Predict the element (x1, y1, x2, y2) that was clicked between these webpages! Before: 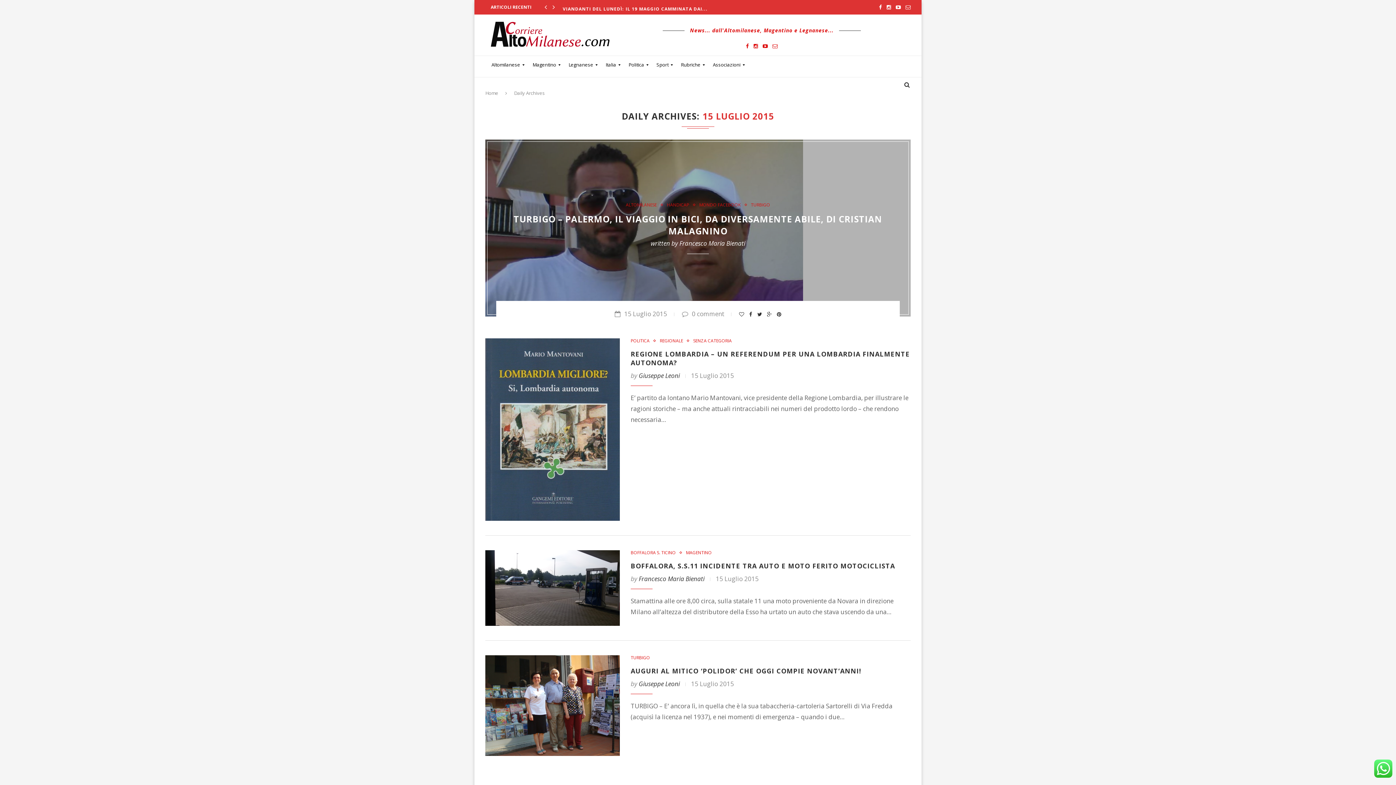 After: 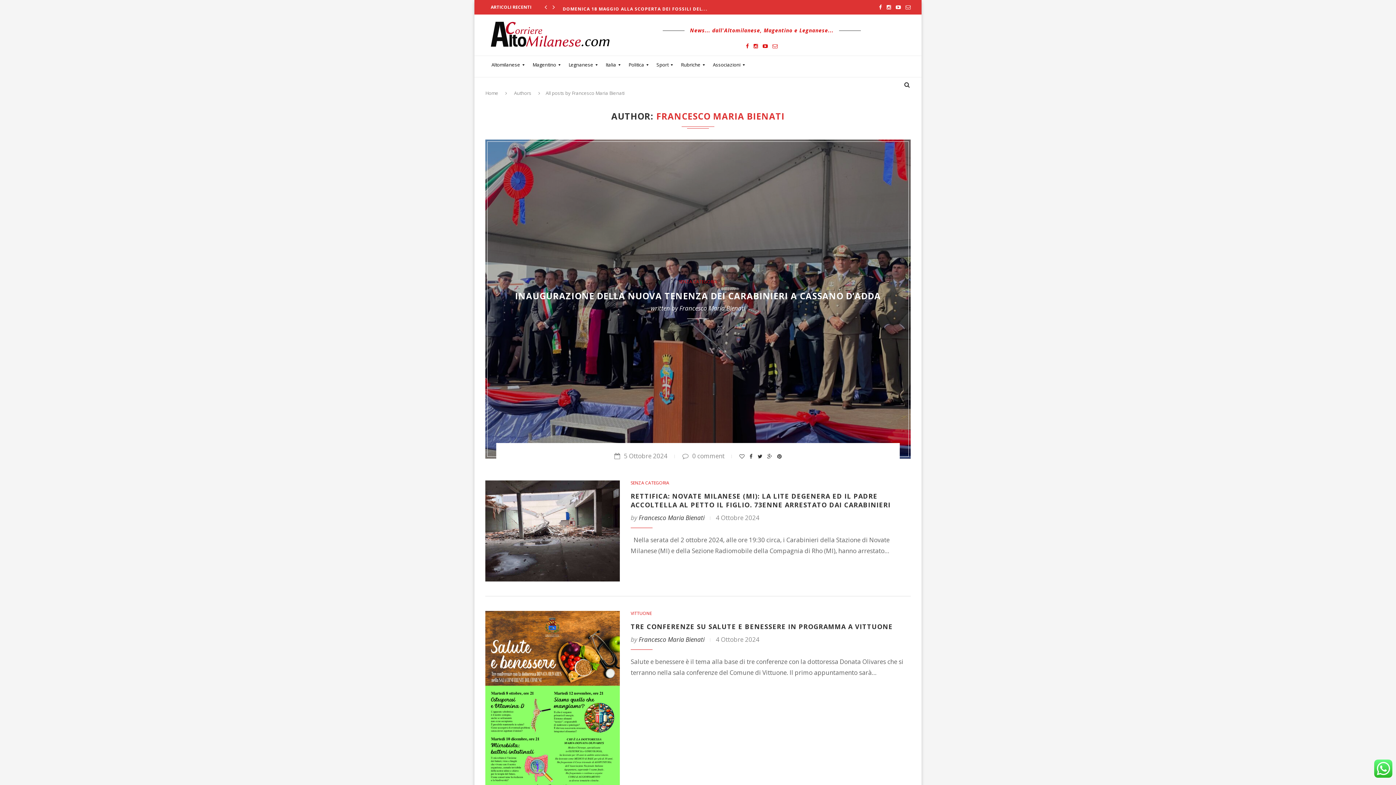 Action: label: Francesco Maria Bienati bbox: (679, 239, 745, 247)